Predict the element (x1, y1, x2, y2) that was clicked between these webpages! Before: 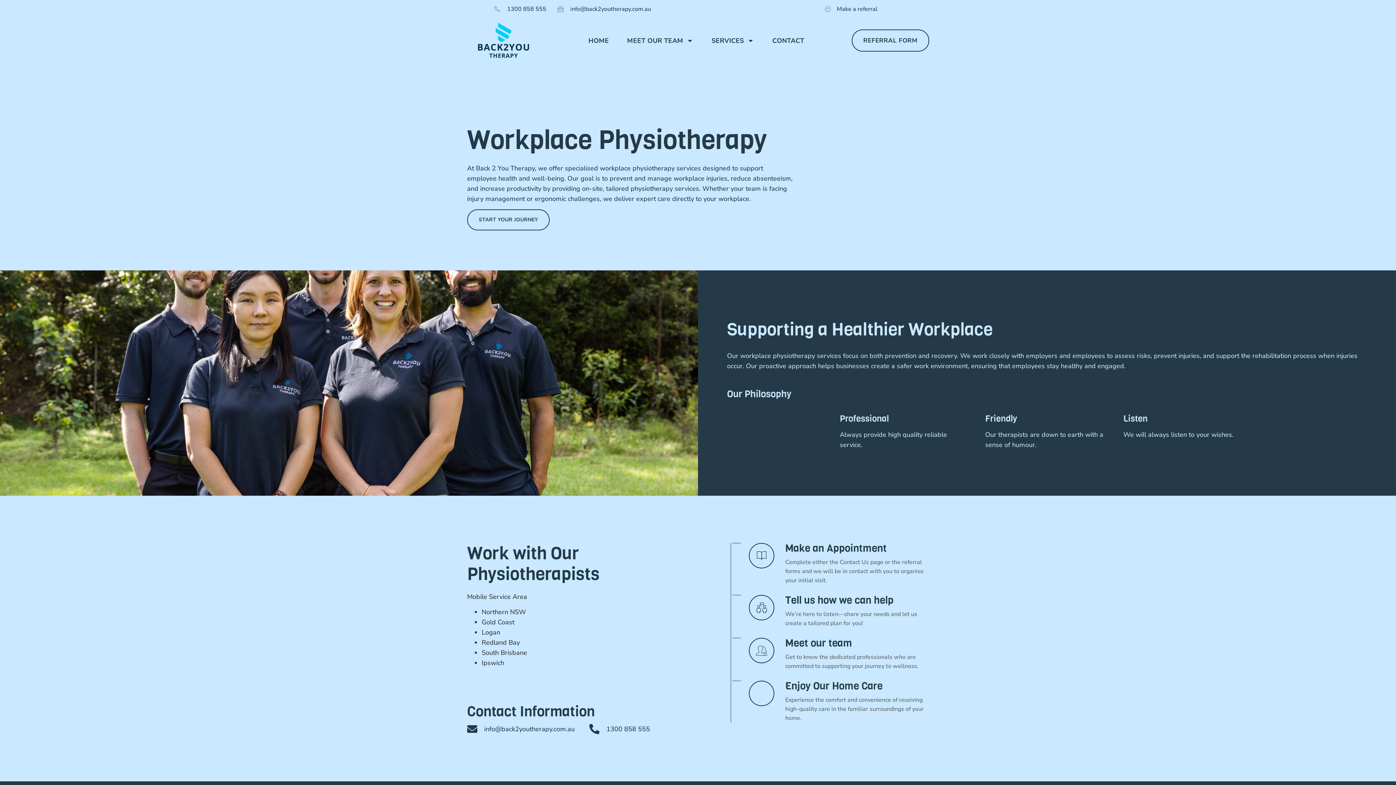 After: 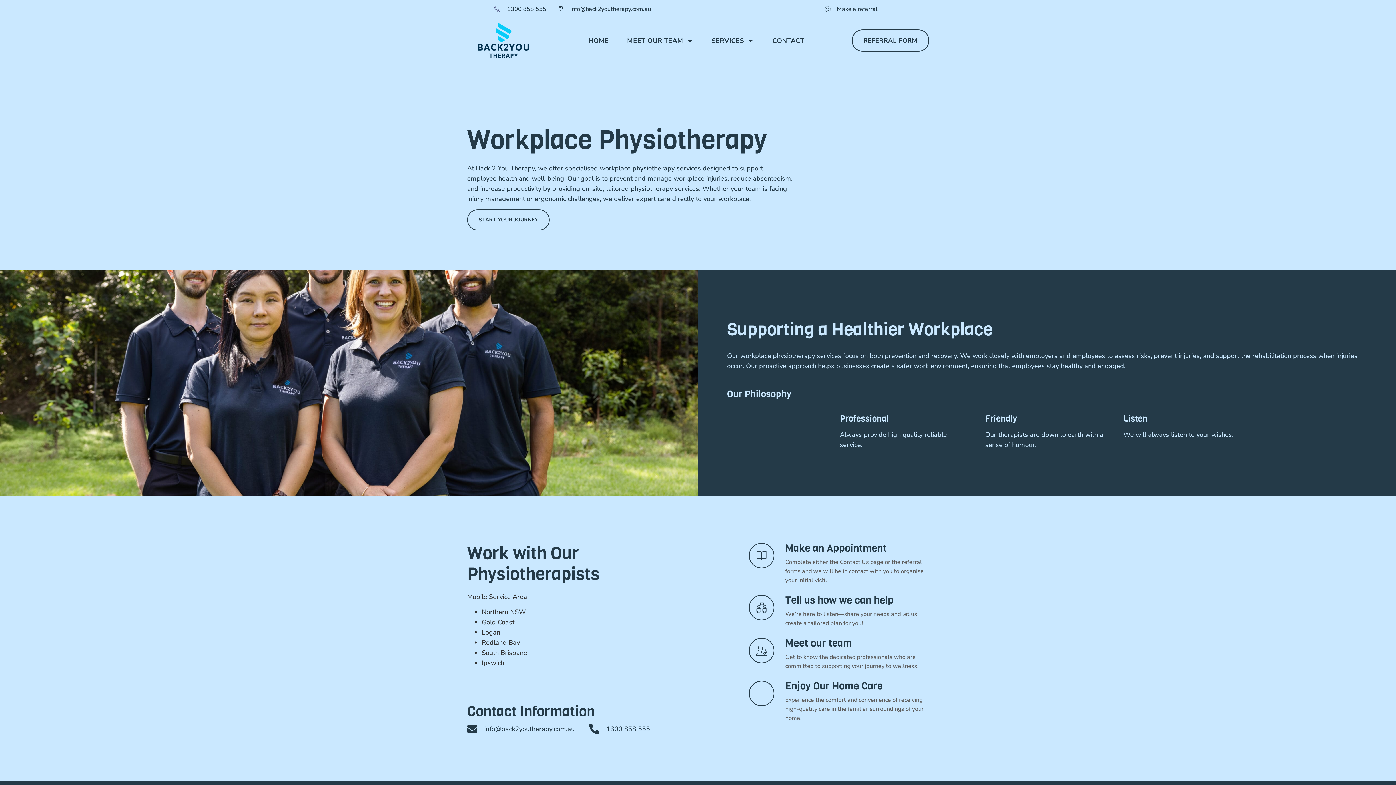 Action: bbox: (494, 4, 546, 13) label: 1300 858 555